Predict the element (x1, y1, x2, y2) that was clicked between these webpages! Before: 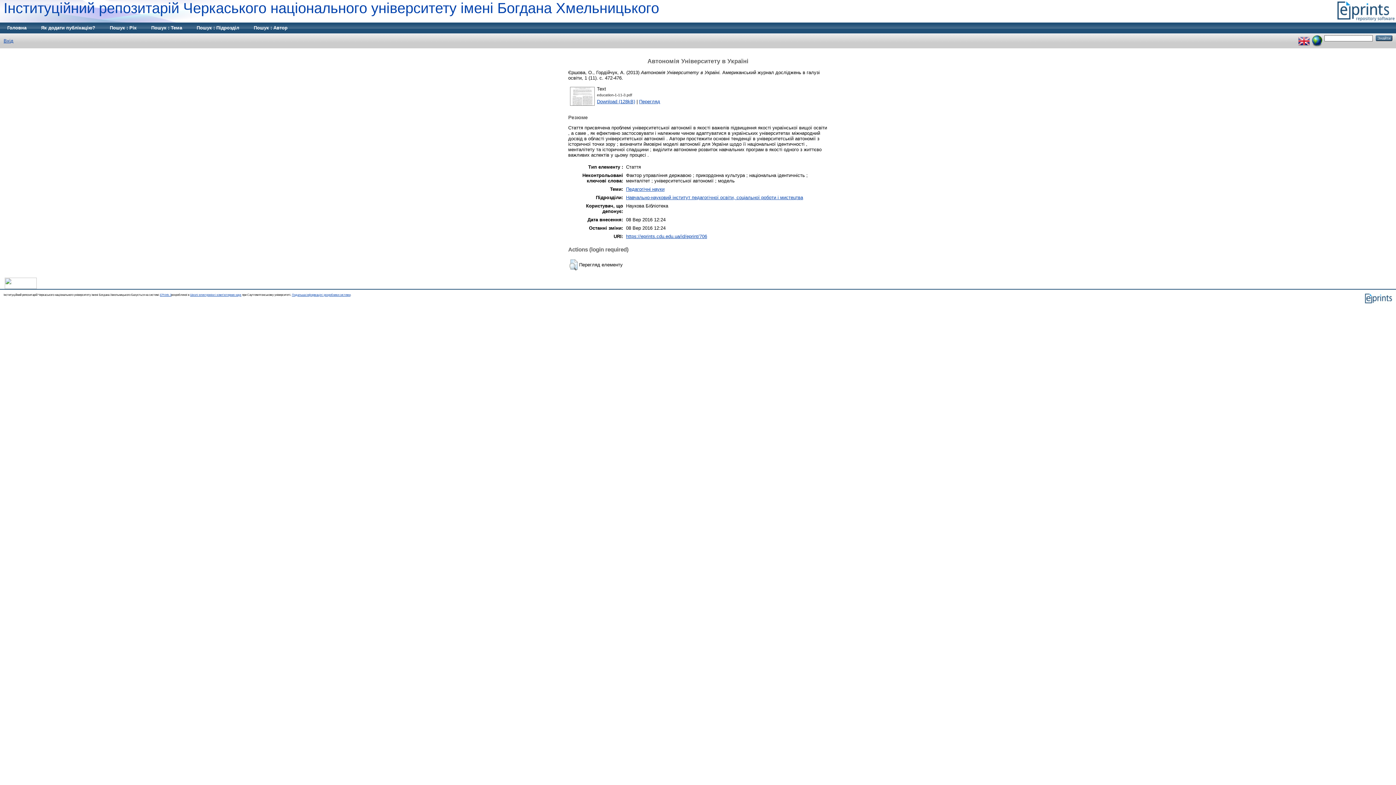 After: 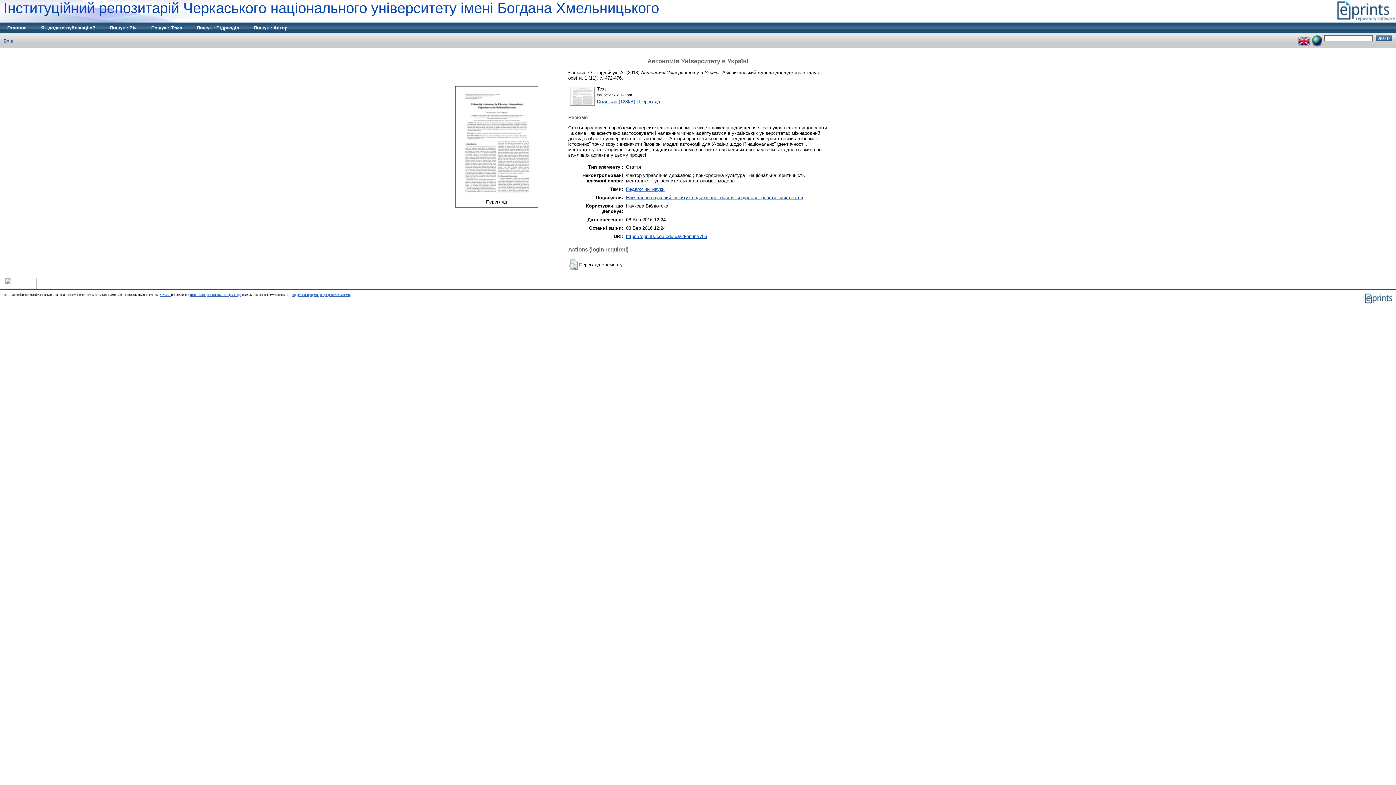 Action: bbox: (569, 102, 595, 107)